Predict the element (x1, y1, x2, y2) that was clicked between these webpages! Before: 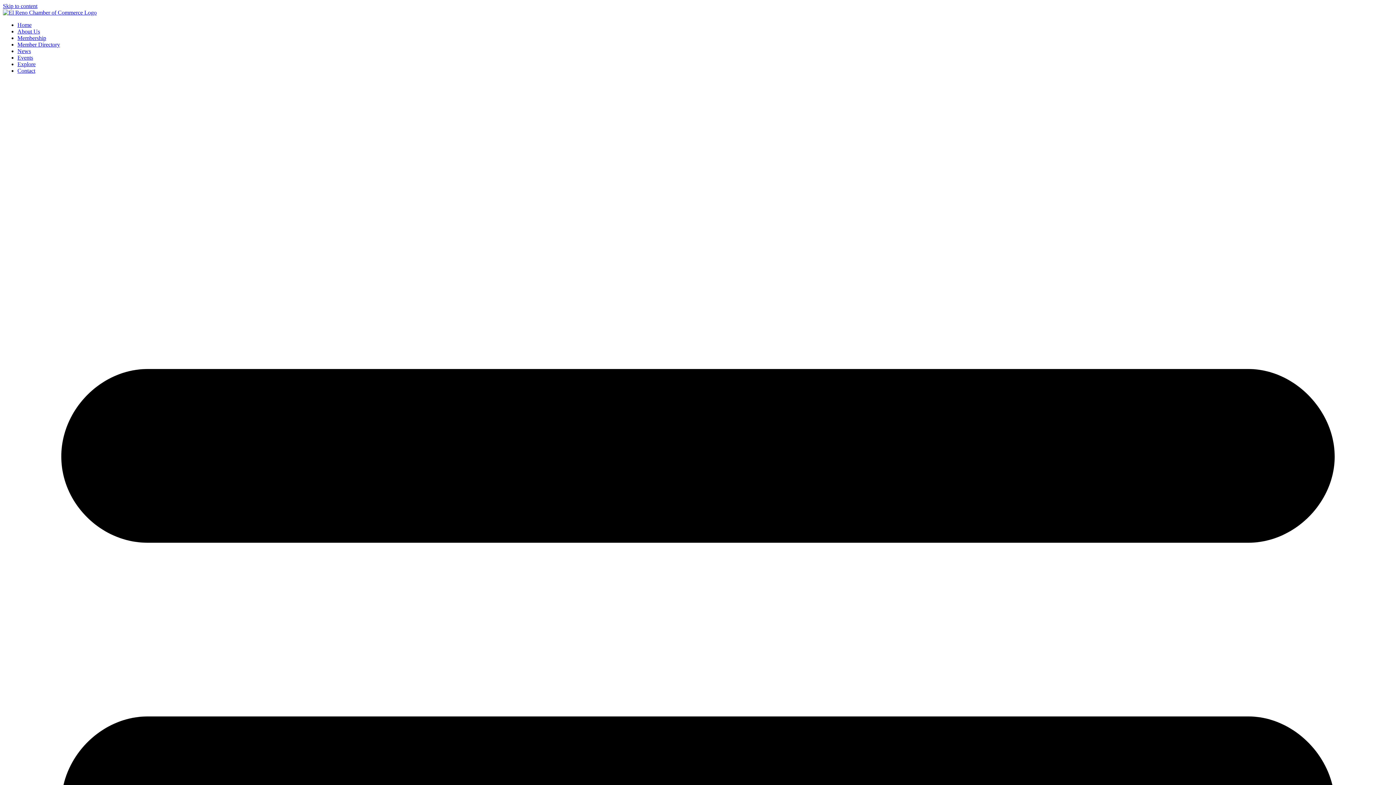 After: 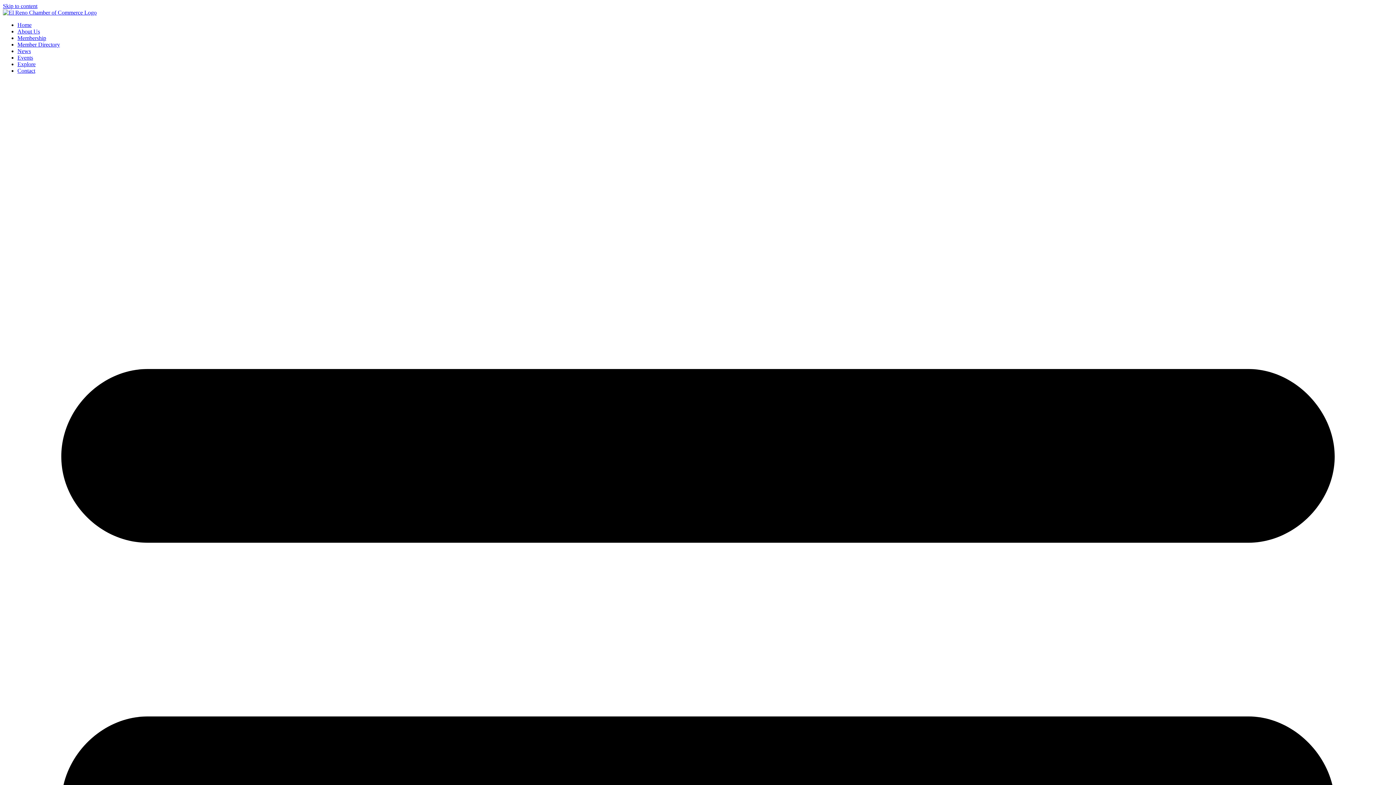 Action: bbox: (2, 2, 37, 9) label: Skip to content